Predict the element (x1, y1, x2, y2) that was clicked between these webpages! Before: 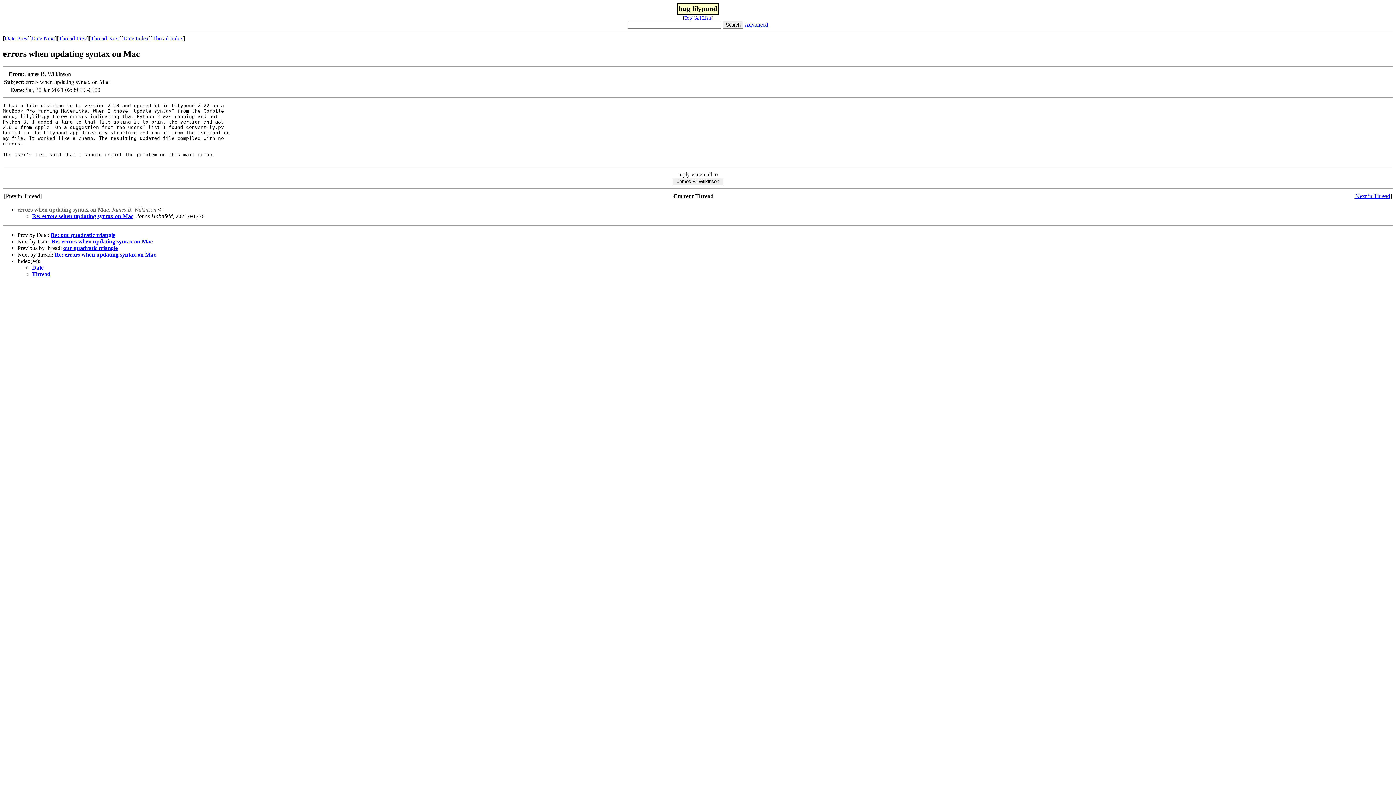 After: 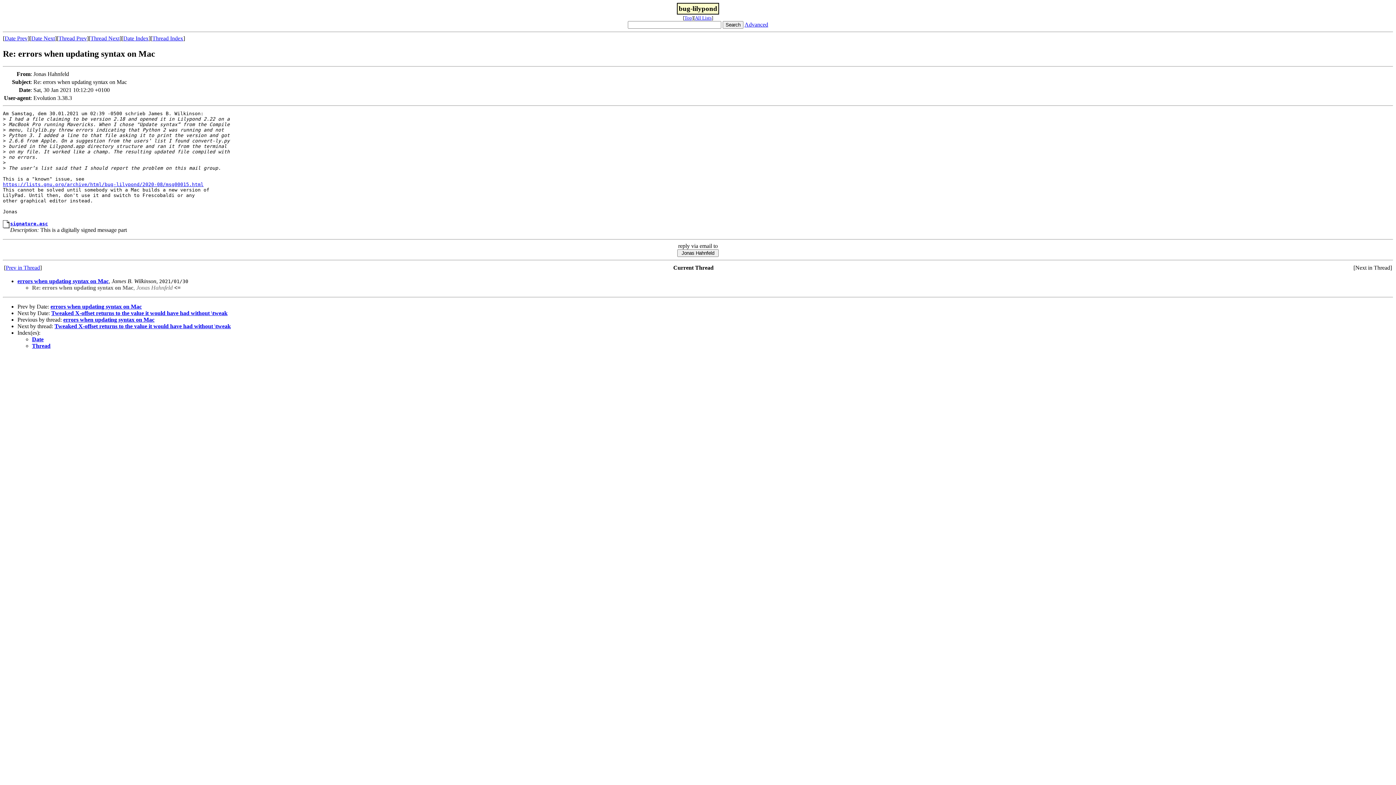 Action: label: Re: errors when updating syntax on Mac bbox: (54, 251, 156, 257)